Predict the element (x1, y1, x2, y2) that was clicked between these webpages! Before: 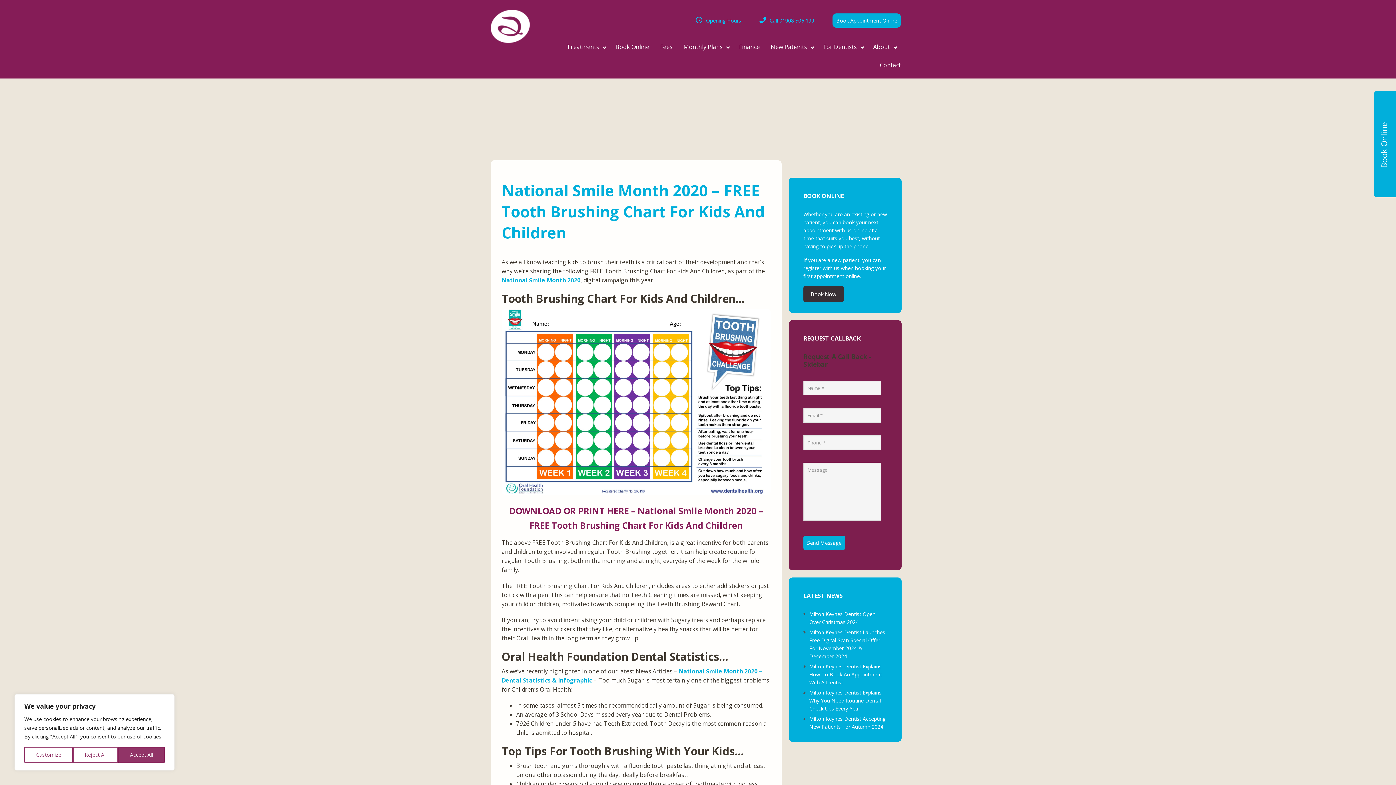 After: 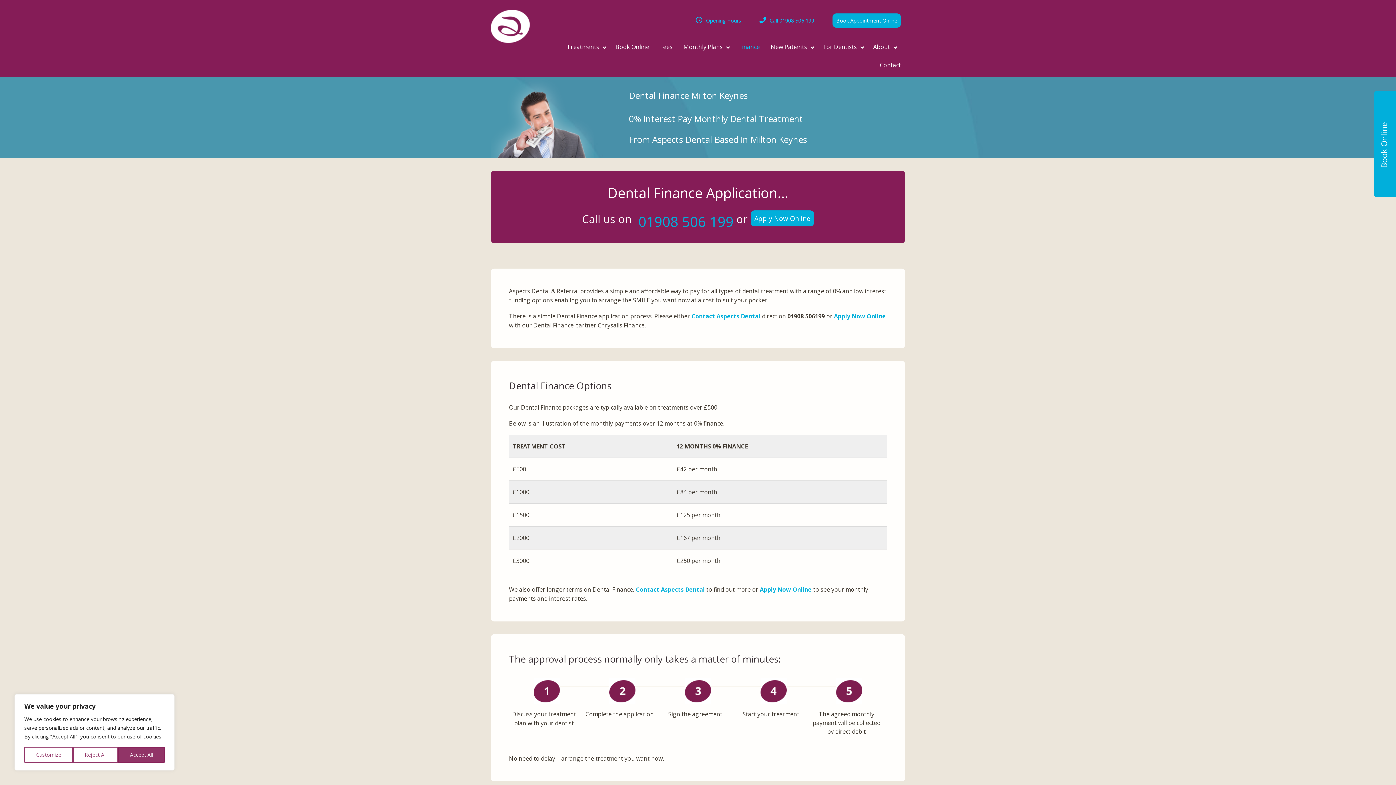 Action: bbox: (733, 37, 765, 56) label: Finance